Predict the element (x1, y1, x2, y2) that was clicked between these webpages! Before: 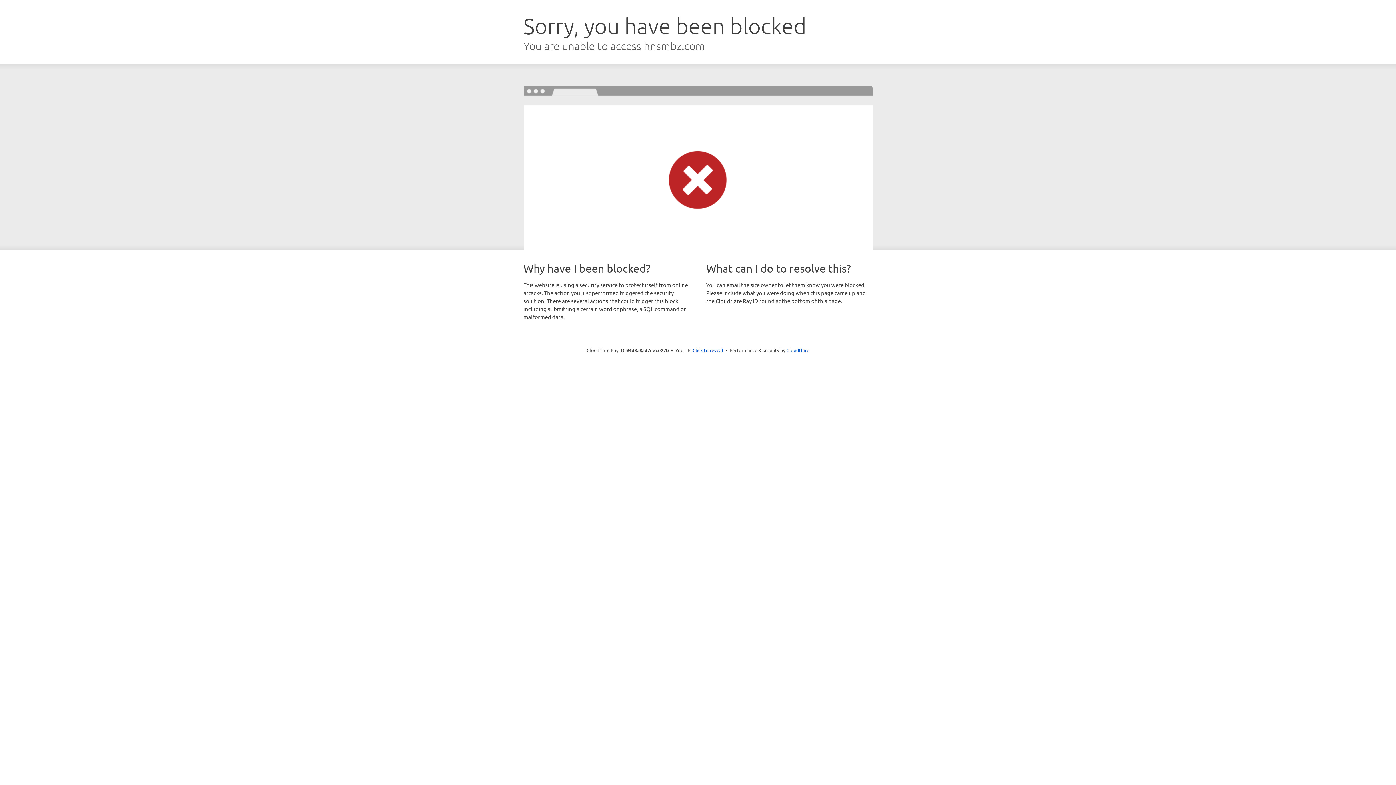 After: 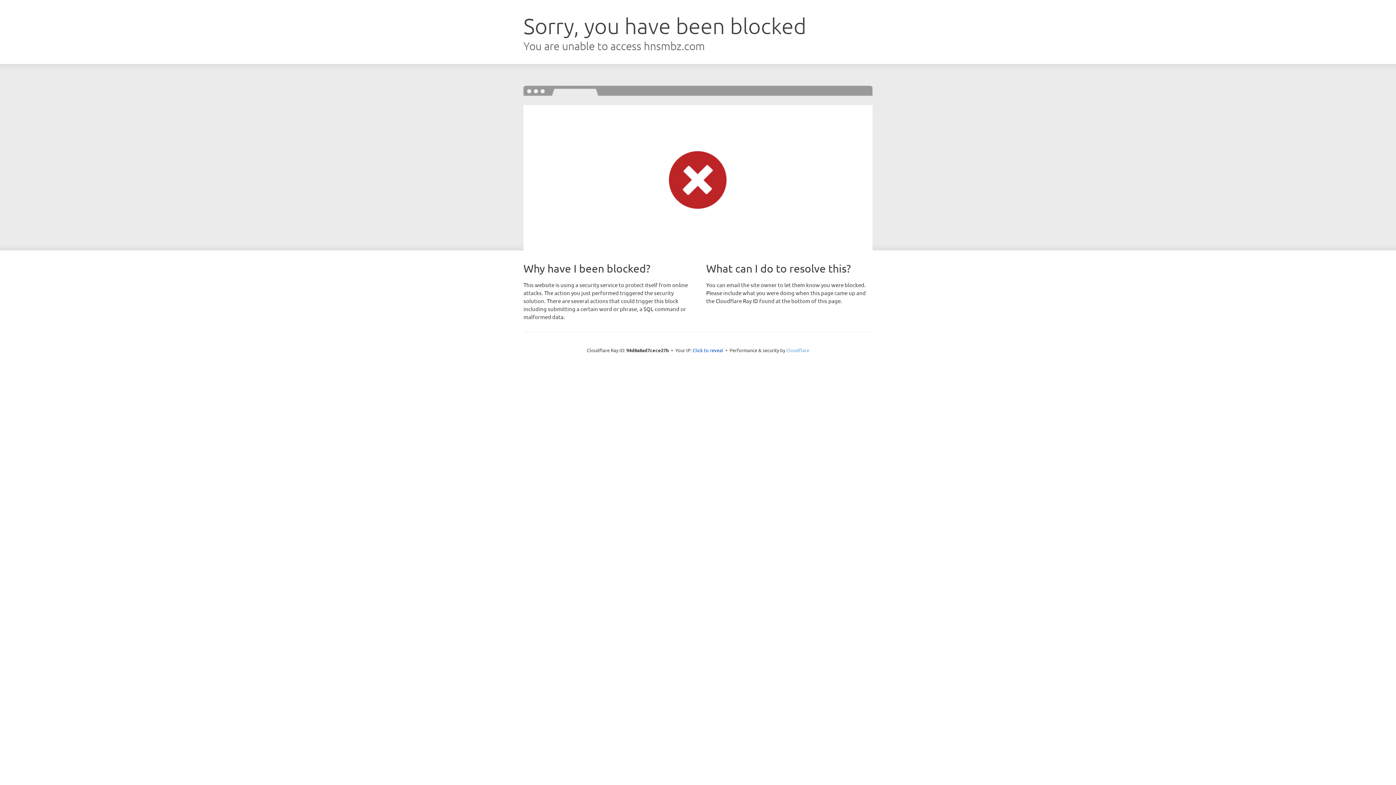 Action: bbox: (786, 347, 809, 353) label: Cloudflare